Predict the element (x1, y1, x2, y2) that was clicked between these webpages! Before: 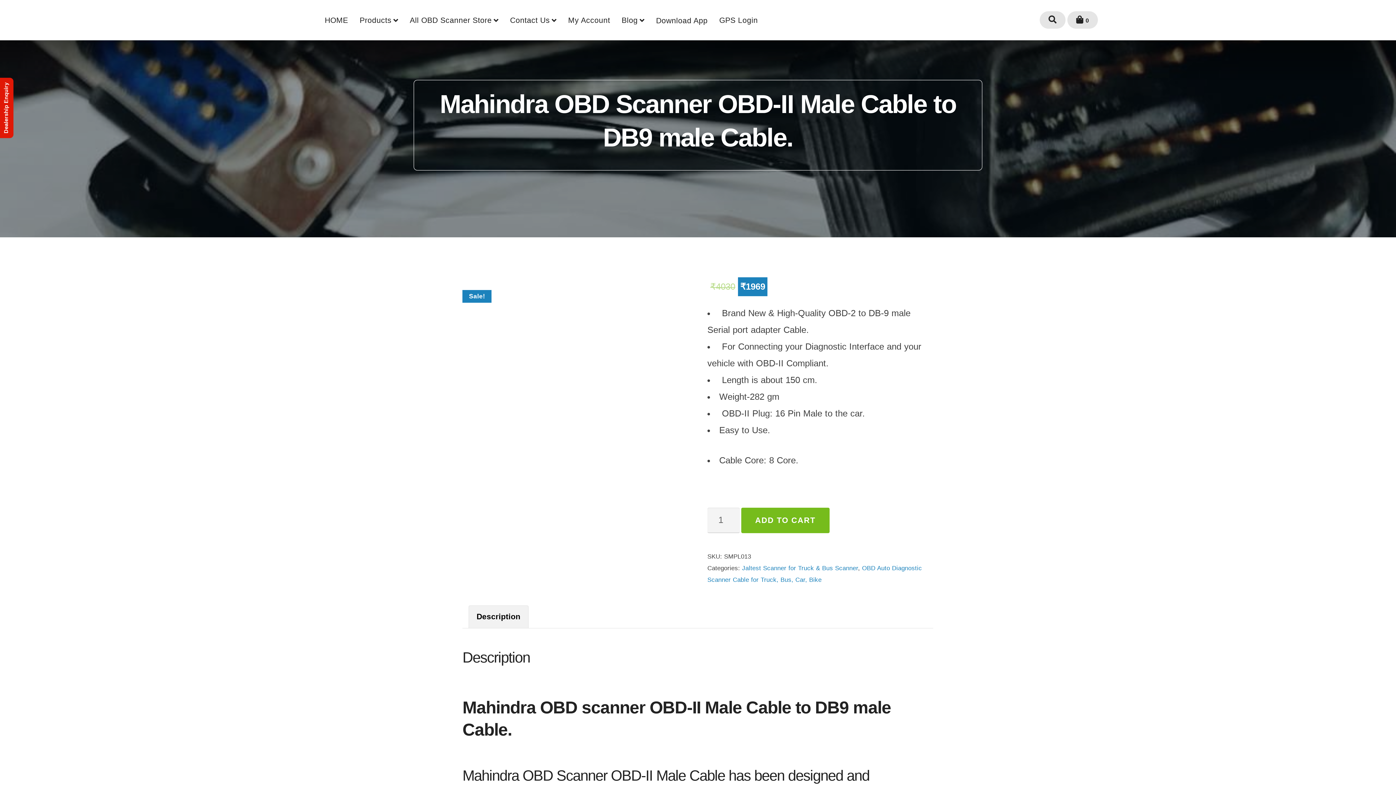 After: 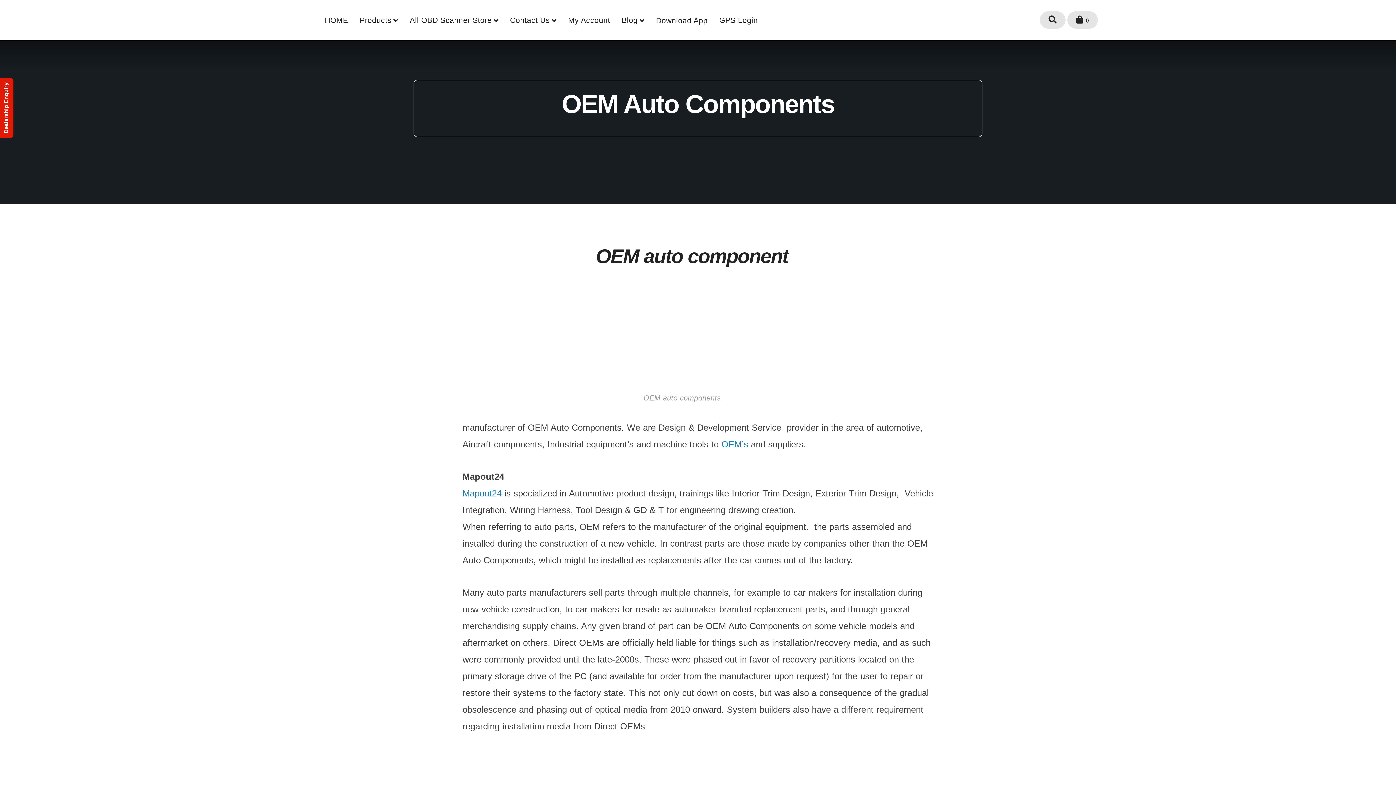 Action: label: All OBD Scanner Store bbox: (409, 15, 498, 24)